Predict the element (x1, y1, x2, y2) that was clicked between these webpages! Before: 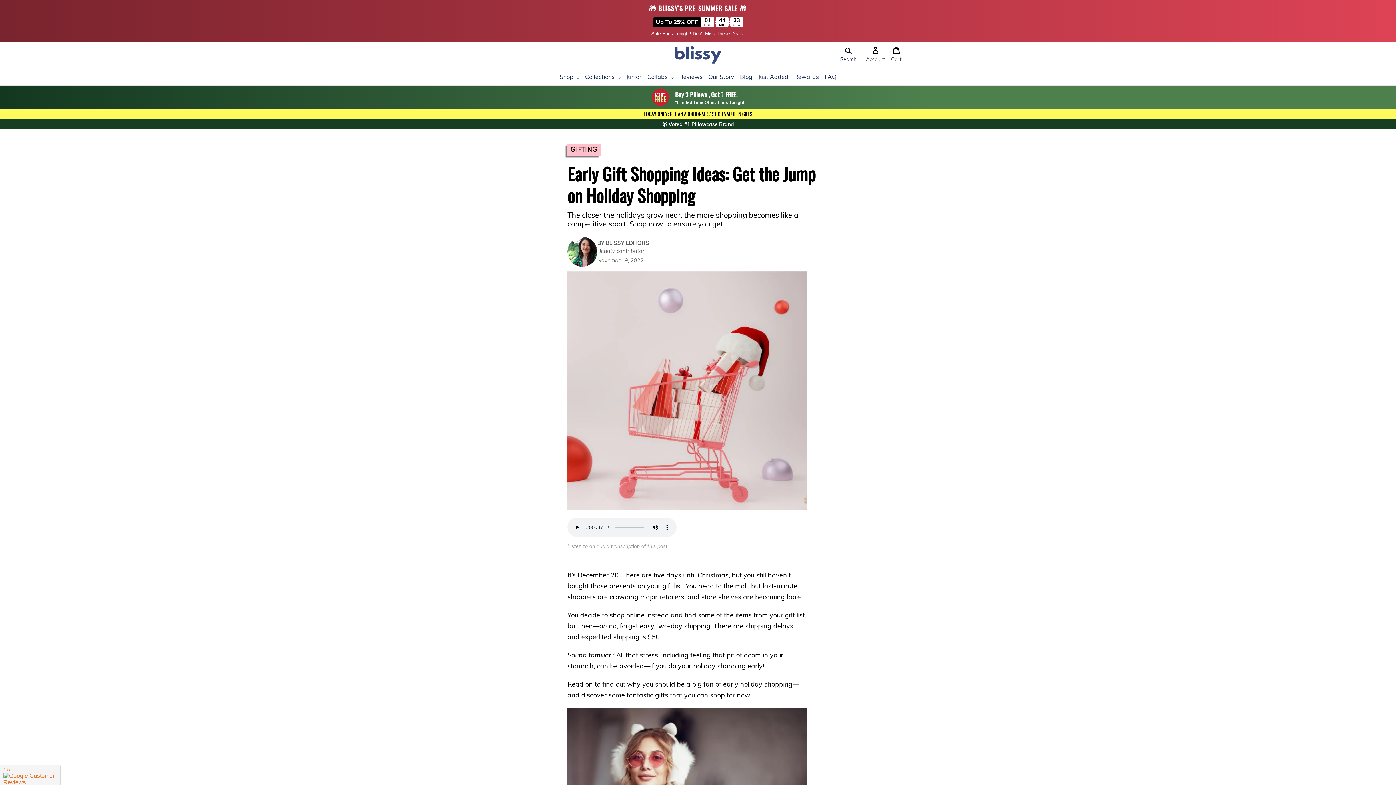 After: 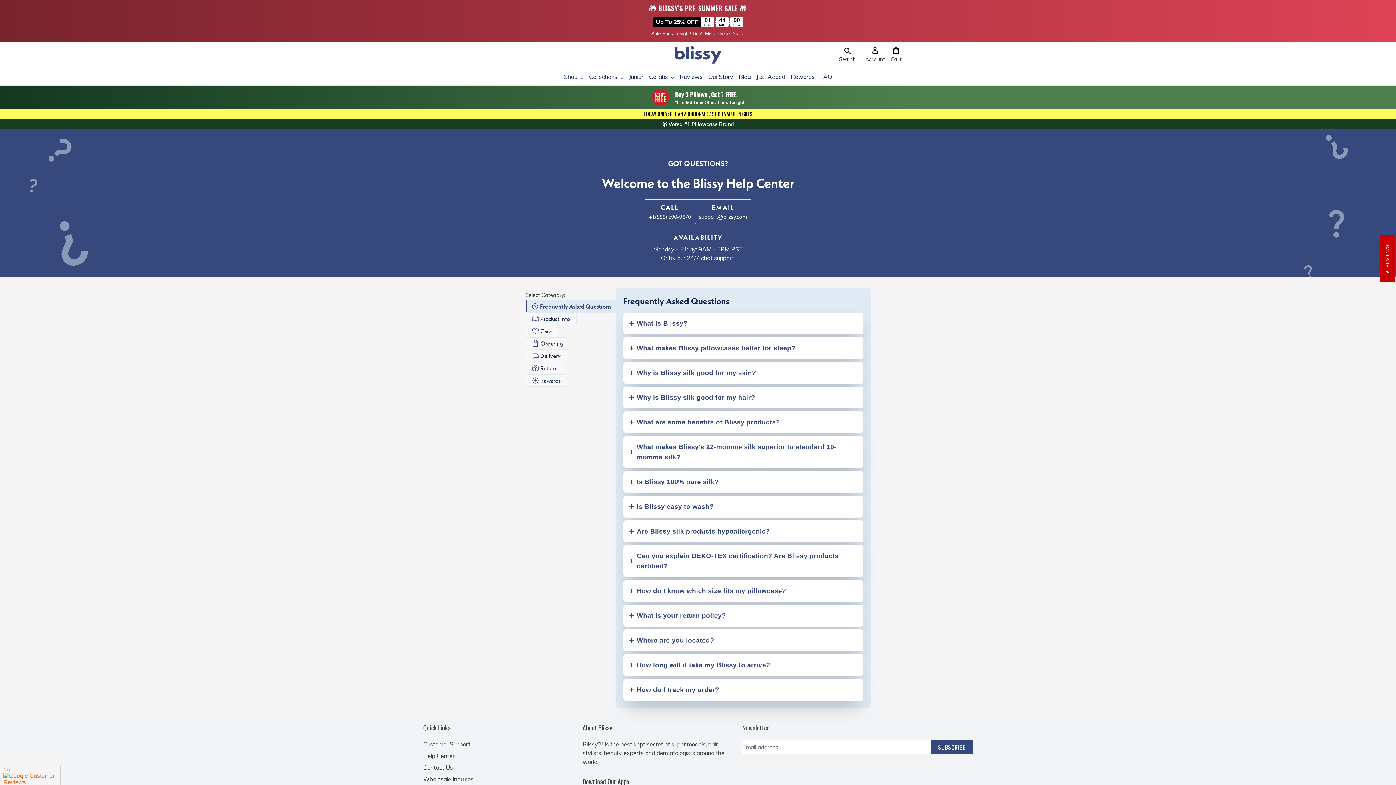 Action: bbox: (824, 72, 836, 81) label: FAQ